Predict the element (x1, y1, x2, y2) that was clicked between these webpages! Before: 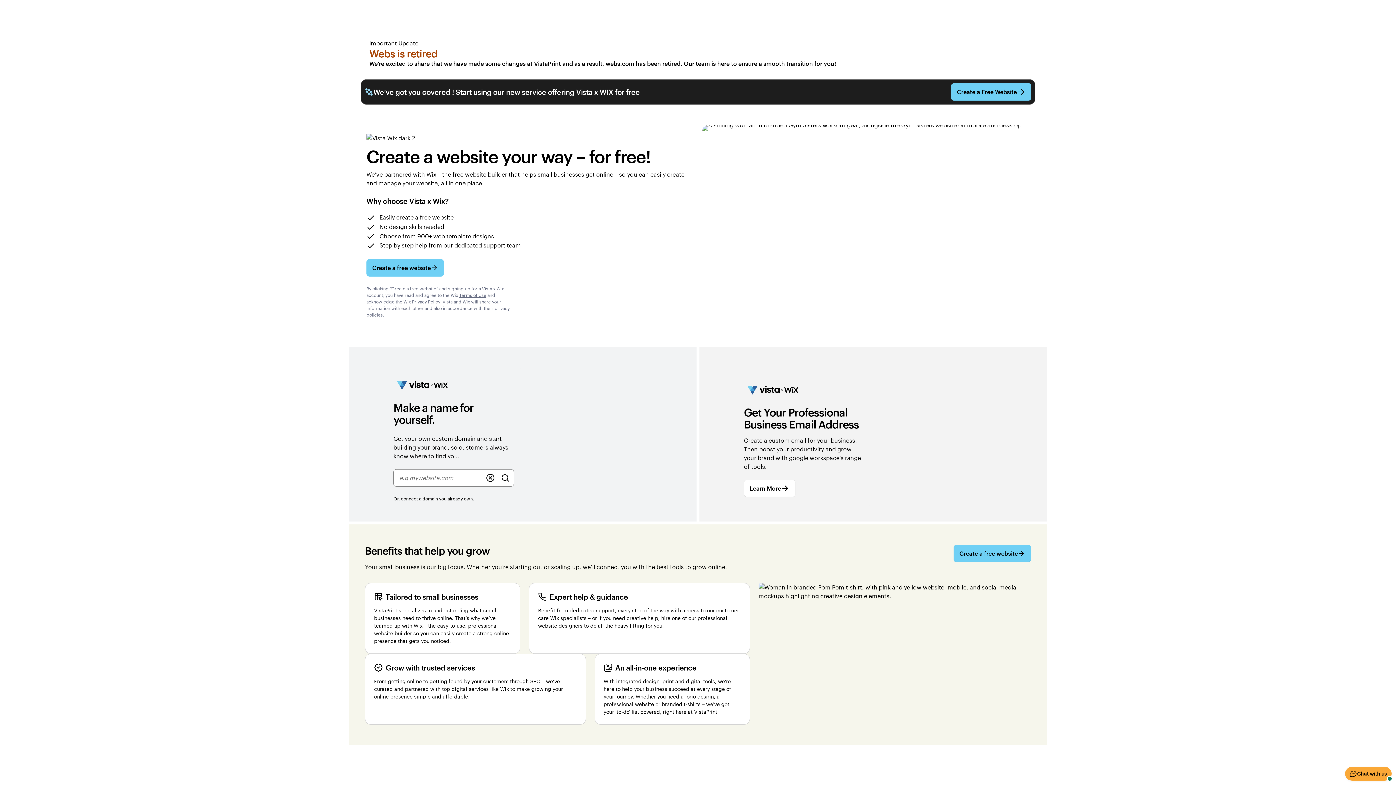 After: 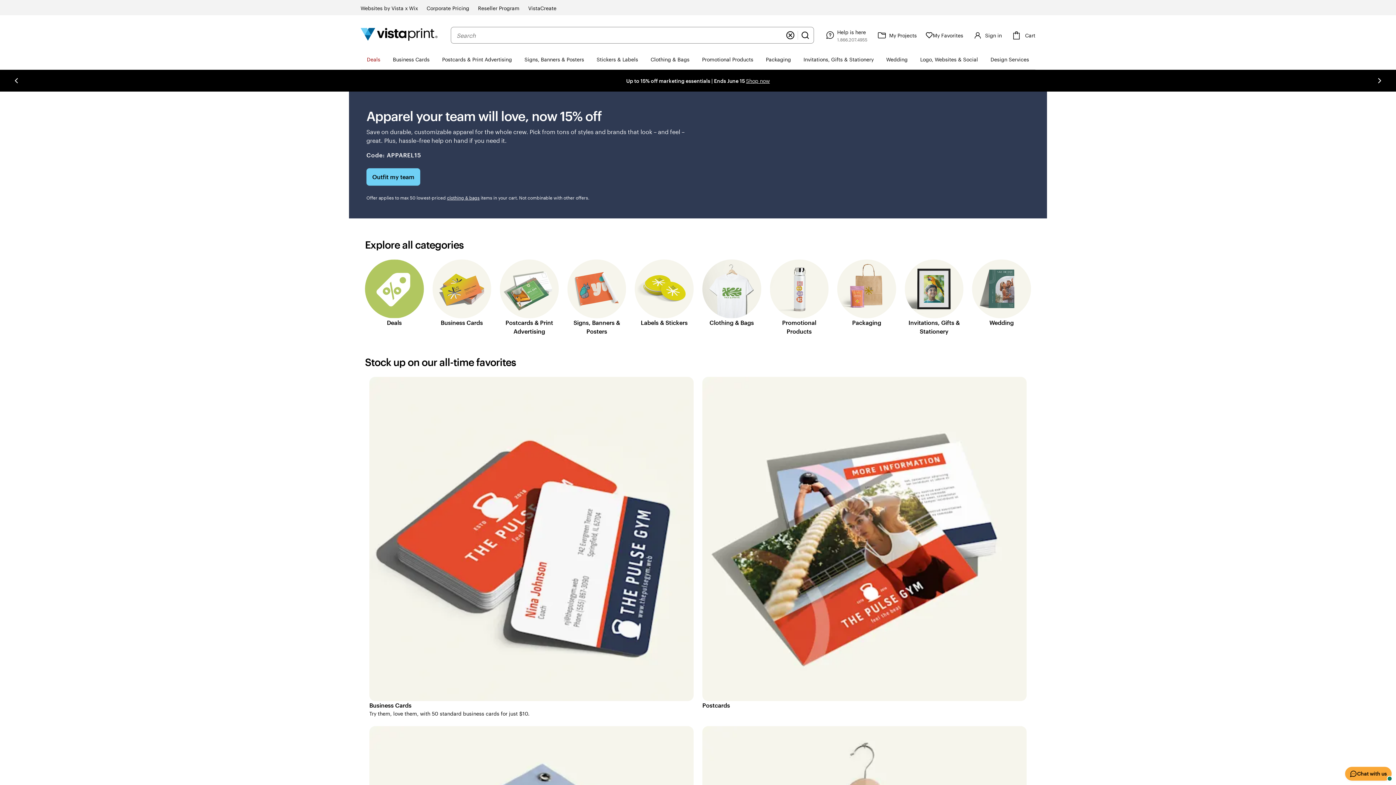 Action: bbox: (365, 7, 419, 22) label: Vistaprint Home Logo